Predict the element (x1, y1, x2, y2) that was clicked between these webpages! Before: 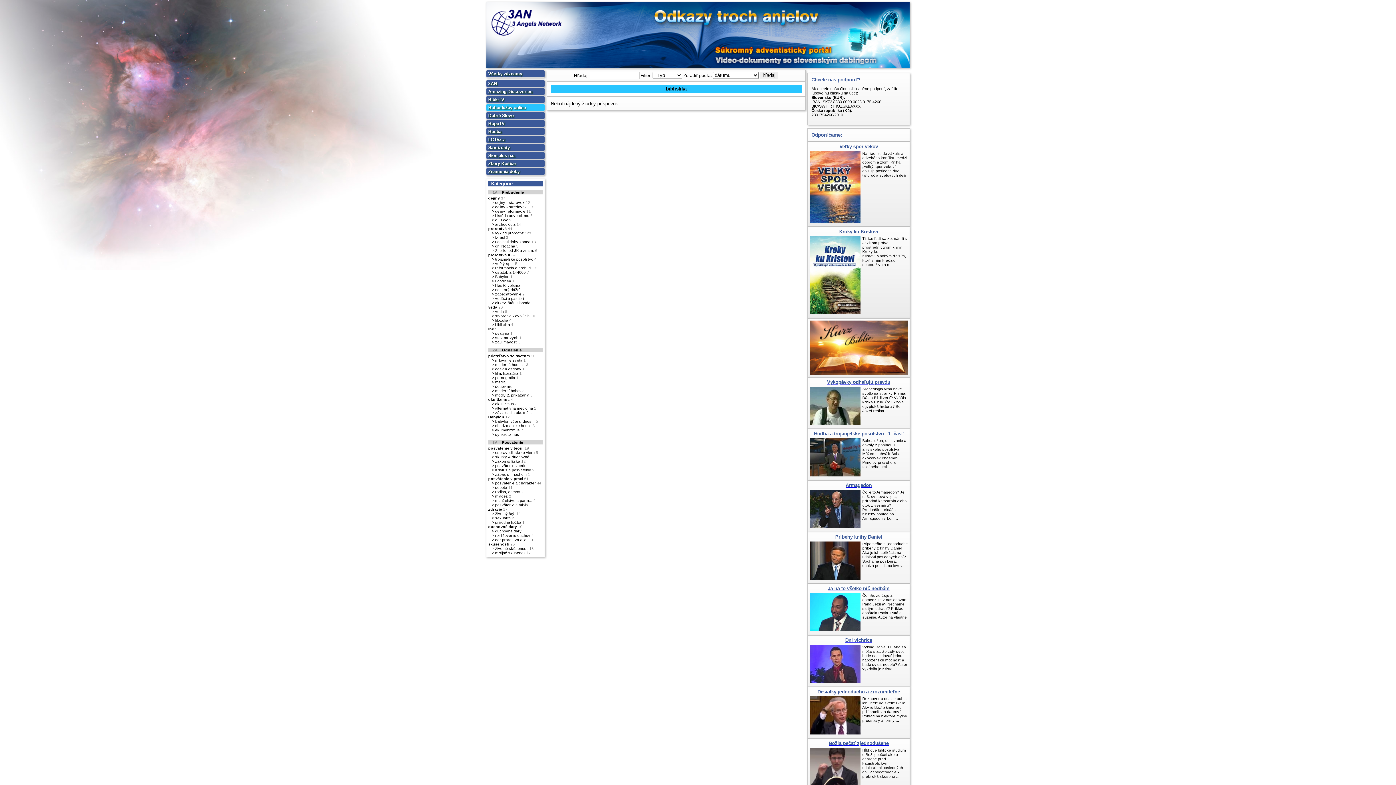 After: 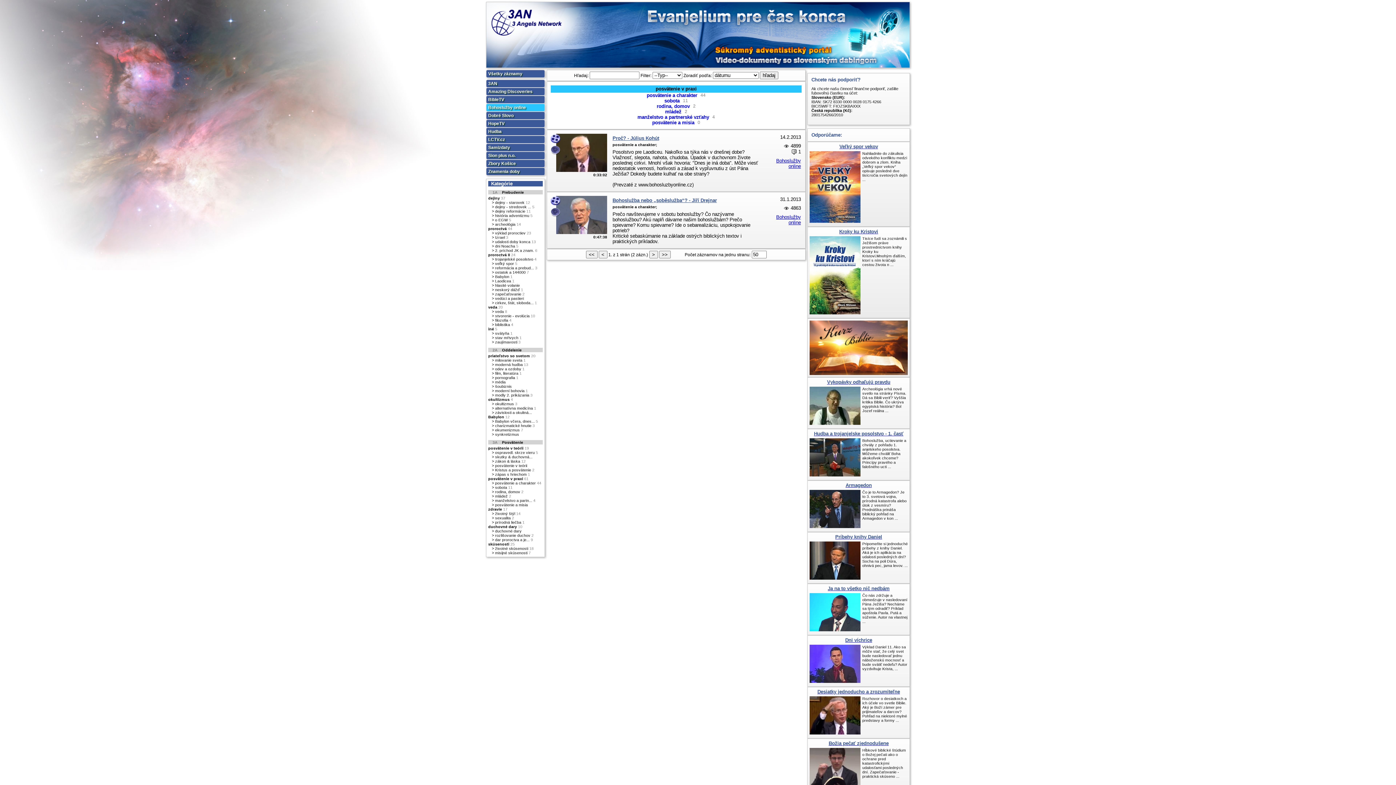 Action: bbox: (488, 476, 523, 481) label: posvätenie v praxi